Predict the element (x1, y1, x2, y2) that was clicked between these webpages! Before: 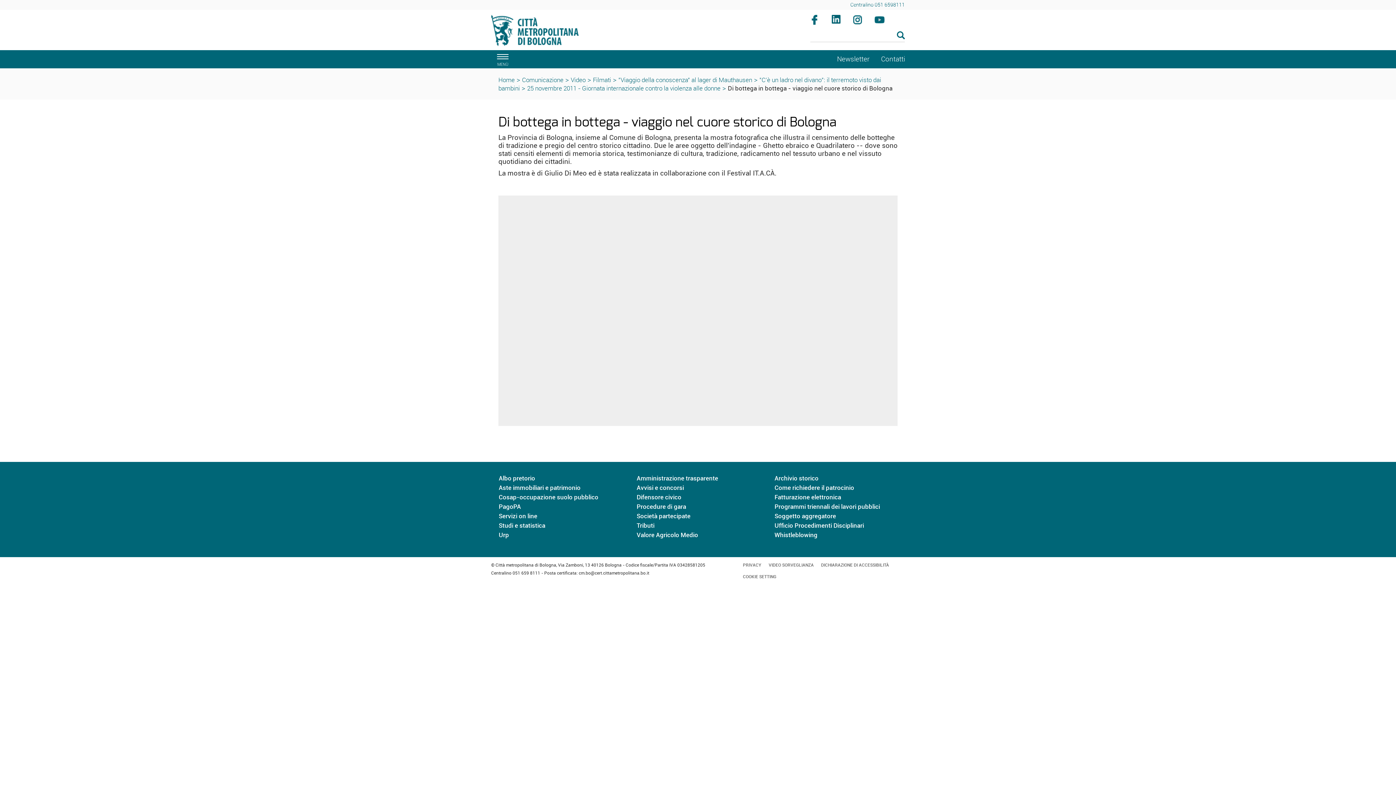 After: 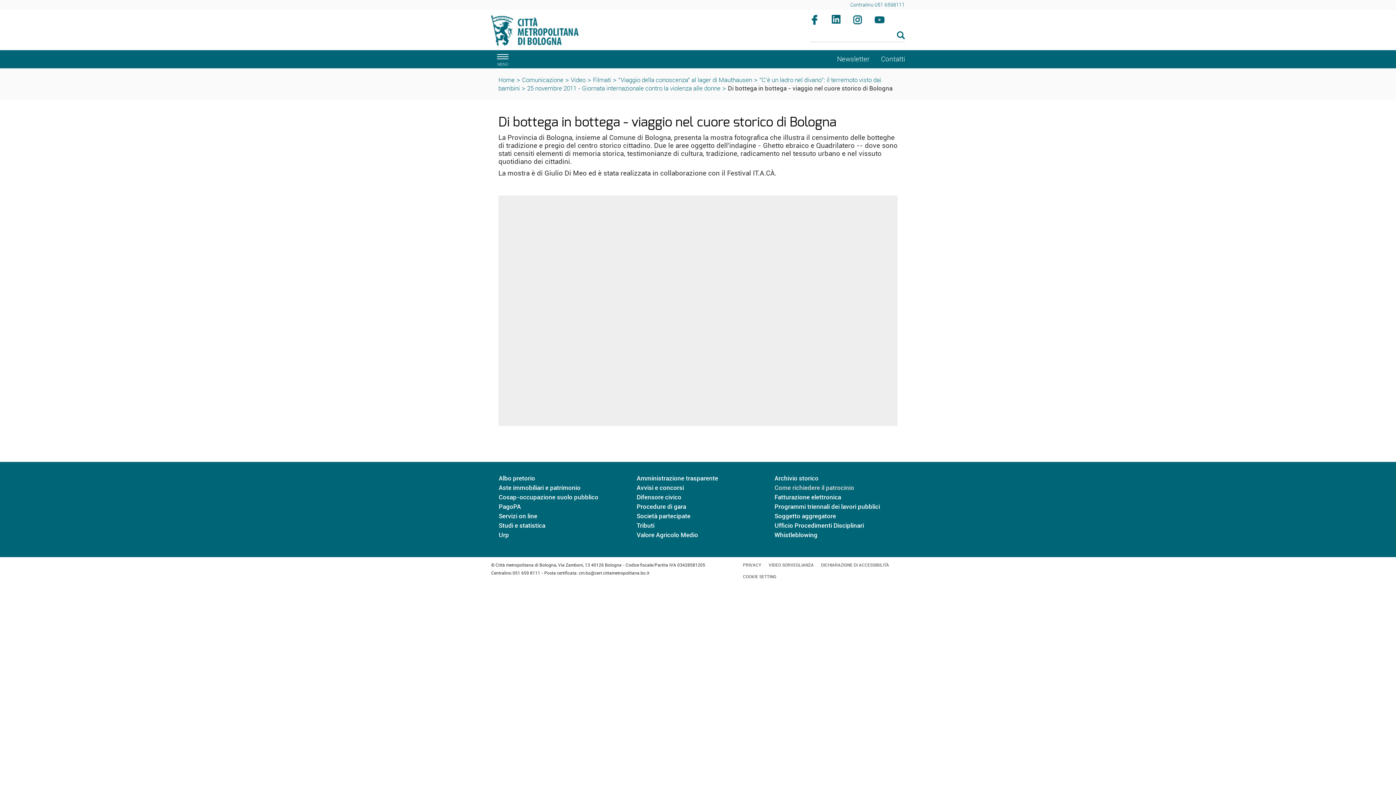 Action: bbox: (774, 483, 854, 492) label: Come richiedere il patrocinio